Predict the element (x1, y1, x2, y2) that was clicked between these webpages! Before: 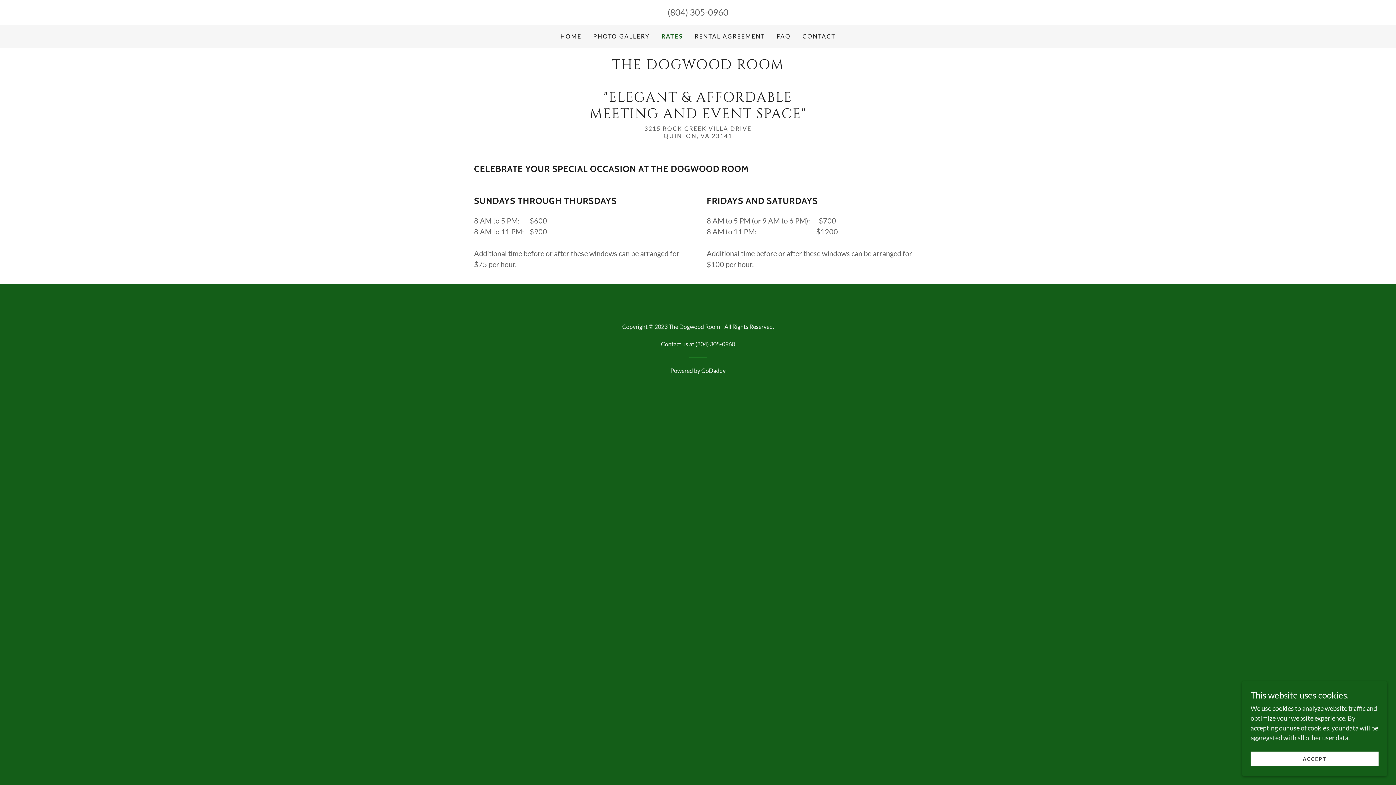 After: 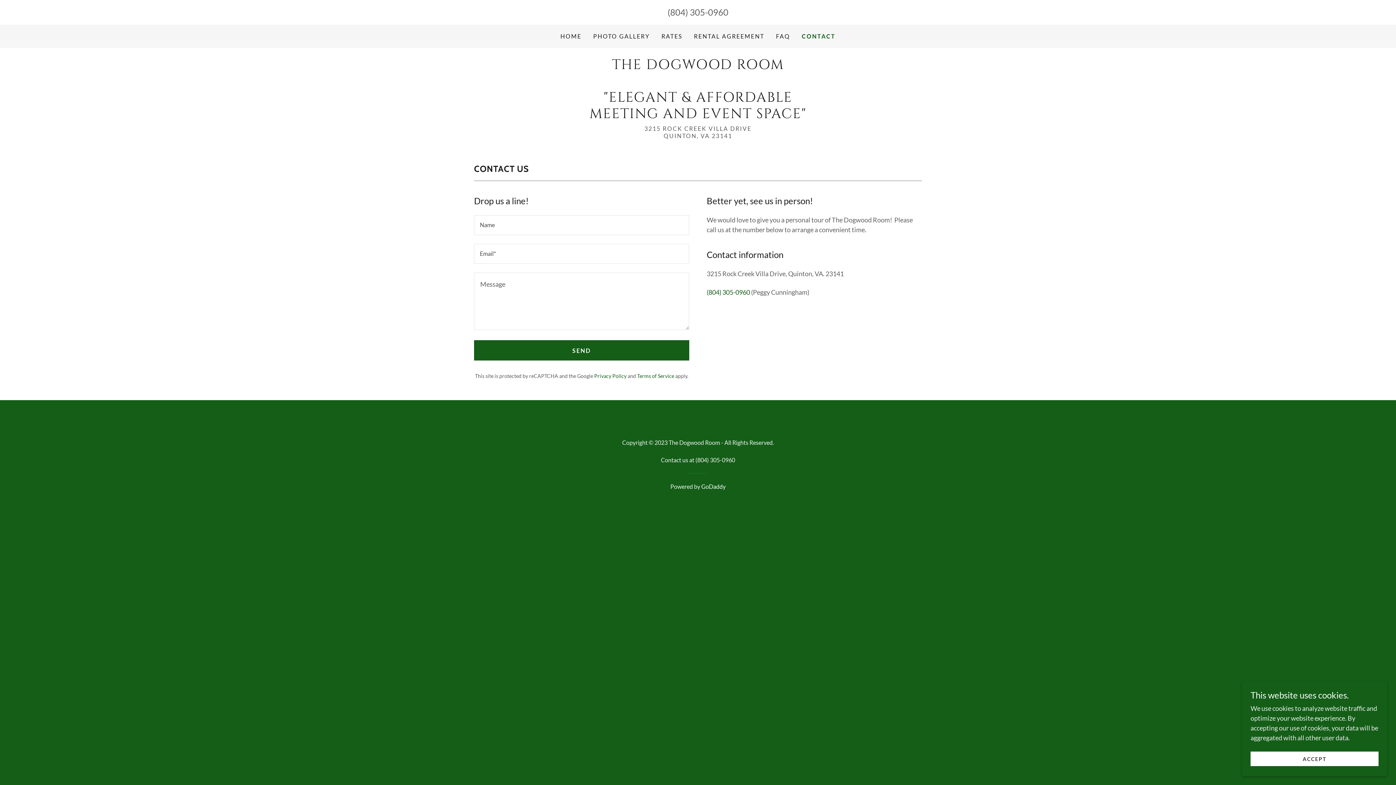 Action: label: CONTACT bbox: (800, 29, 837, 42)